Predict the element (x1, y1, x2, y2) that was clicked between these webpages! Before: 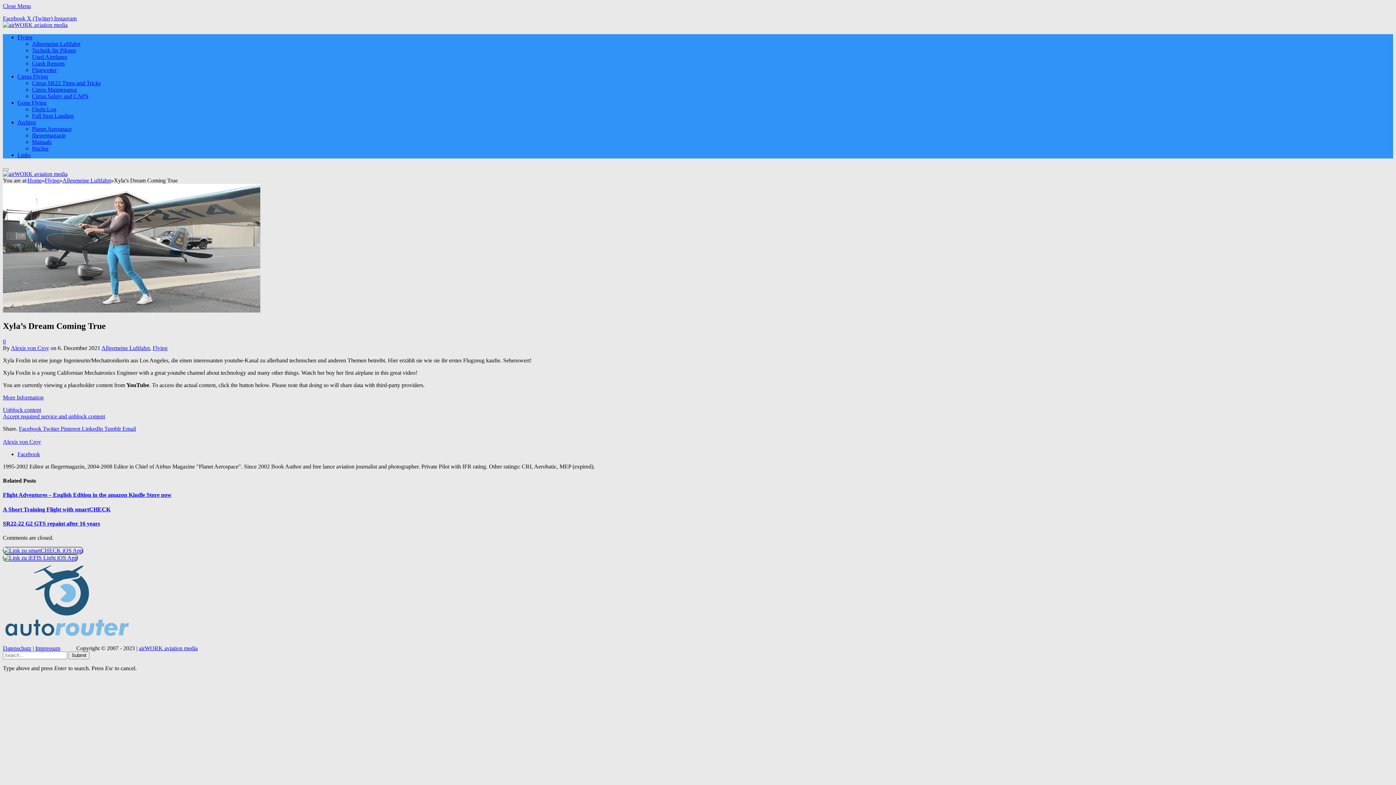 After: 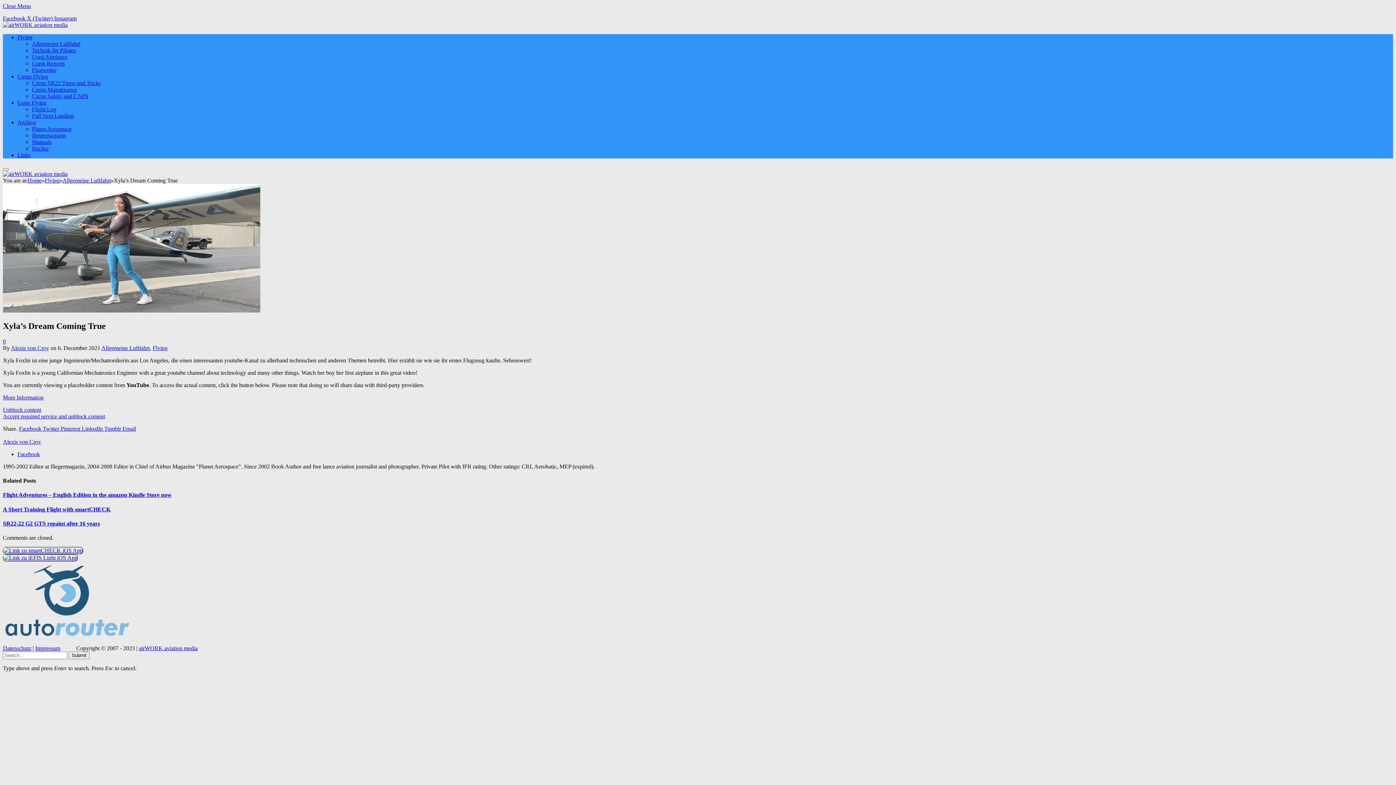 Action: bbox: (2, 338, 5, 344) label: 0